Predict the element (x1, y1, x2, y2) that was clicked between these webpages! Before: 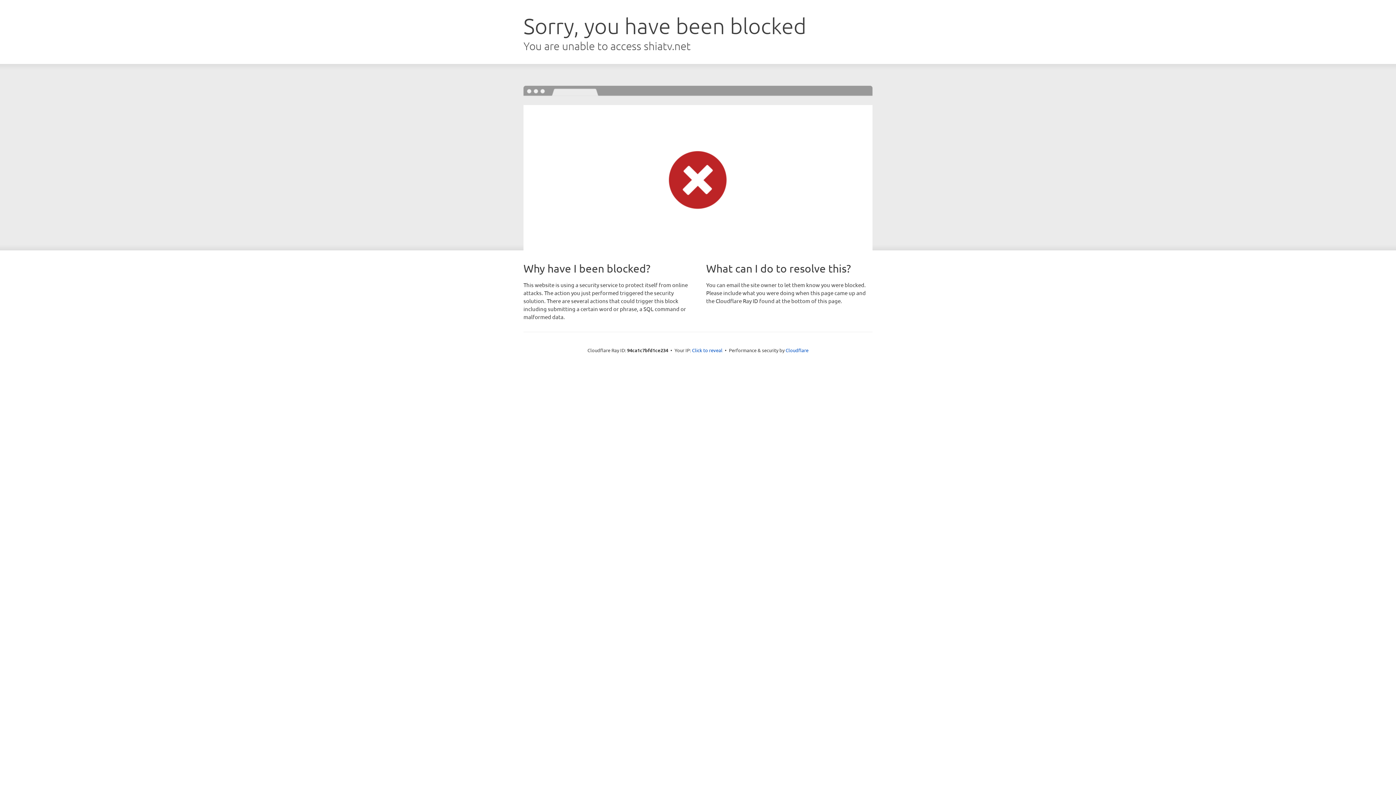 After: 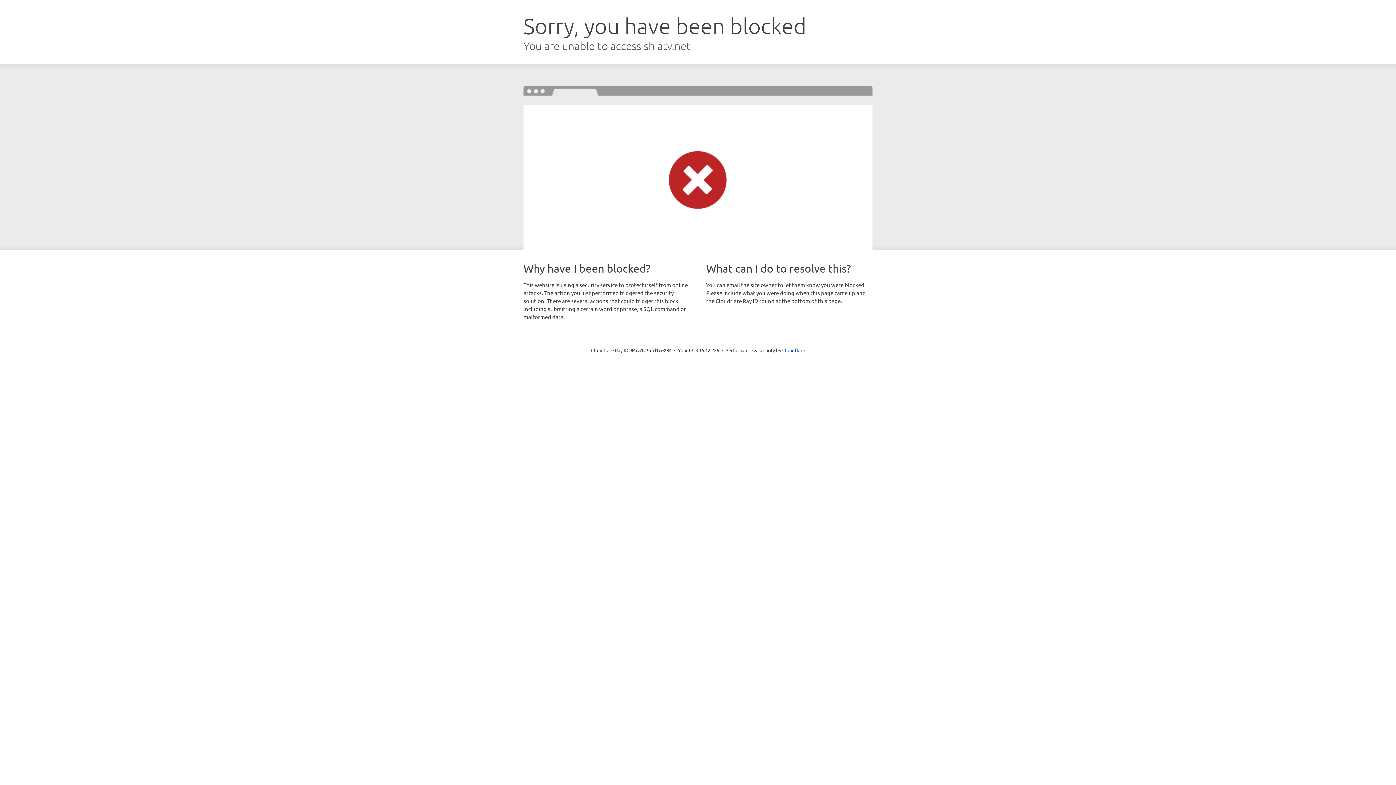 Action: label: Click to reveal bbox: (692, 346, 722, 353)